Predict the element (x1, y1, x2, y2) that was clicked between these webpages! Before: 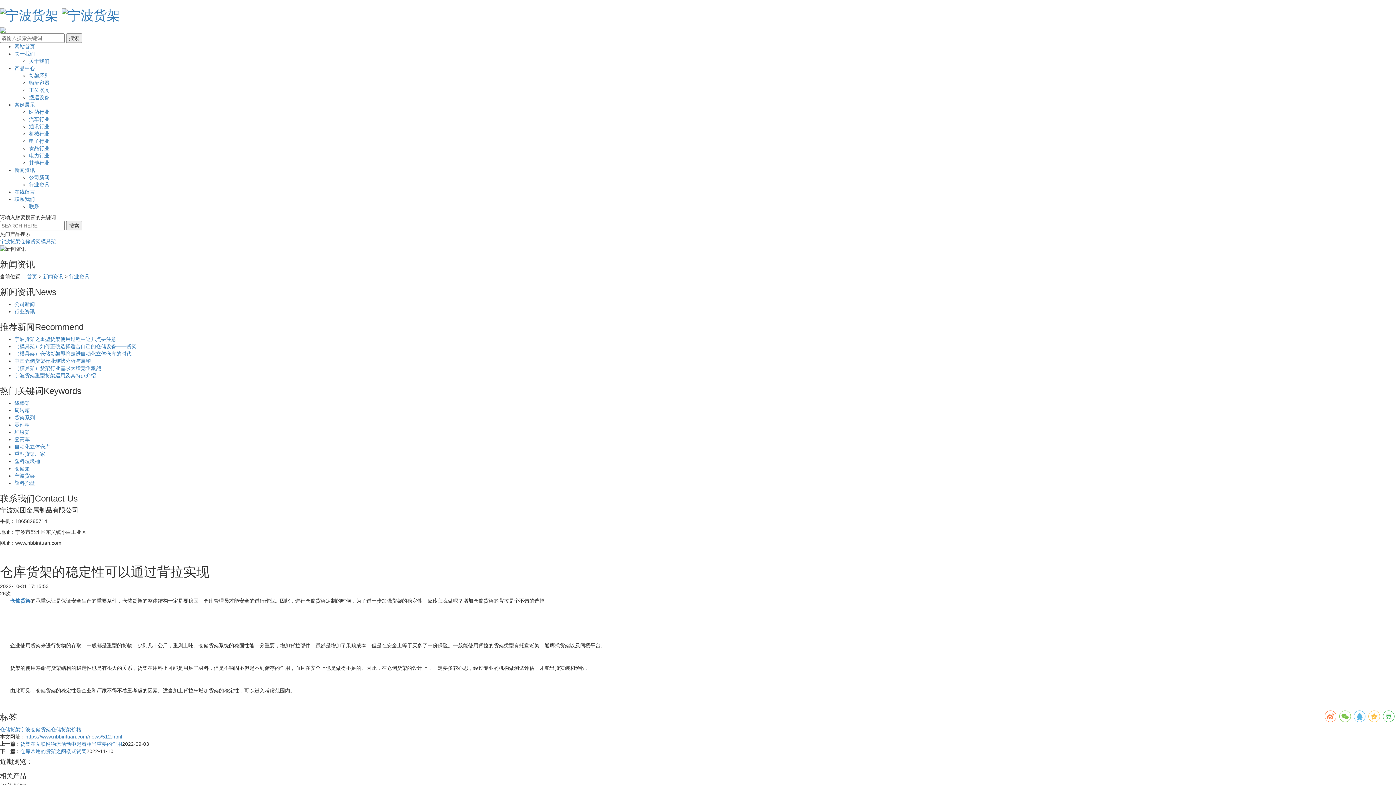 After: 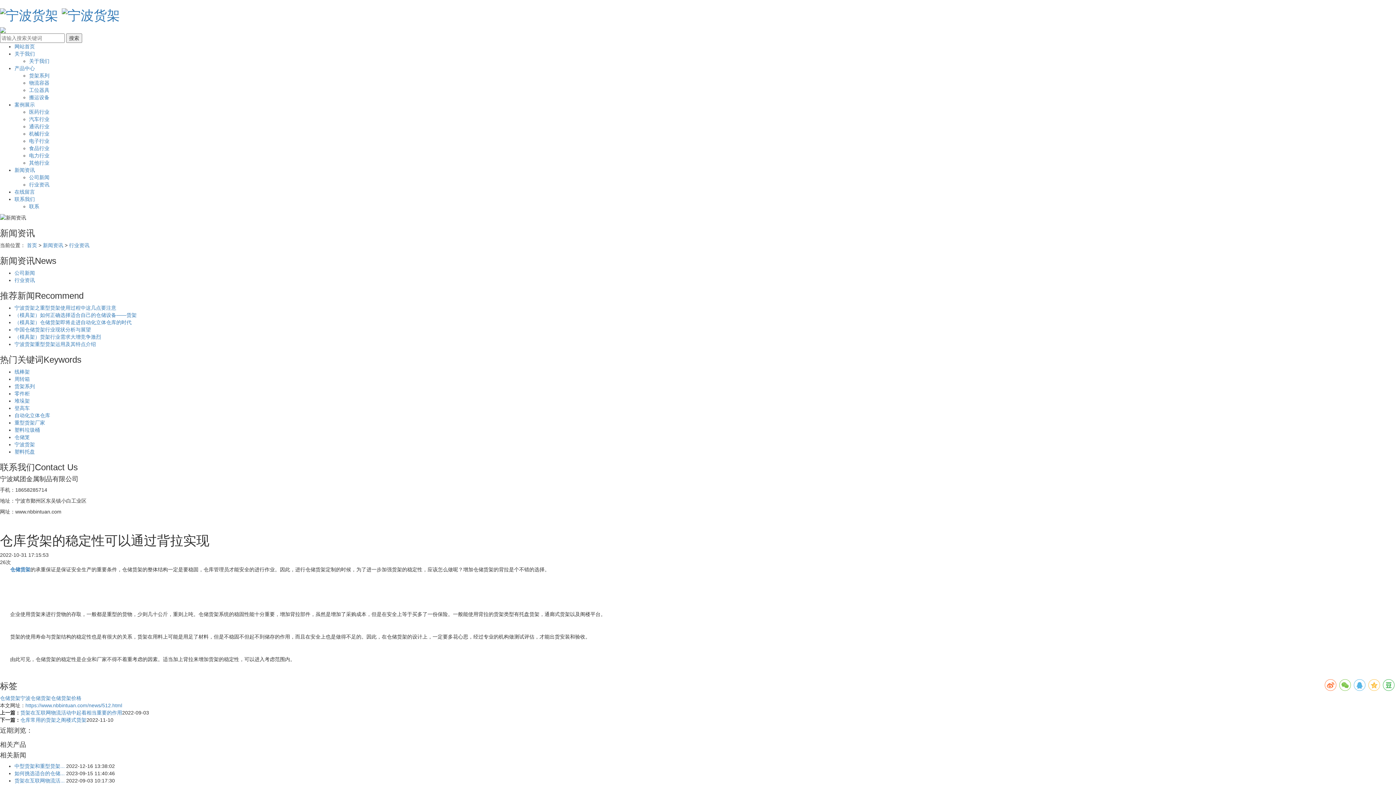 Action: bbox: (0, 26, 5, 32)